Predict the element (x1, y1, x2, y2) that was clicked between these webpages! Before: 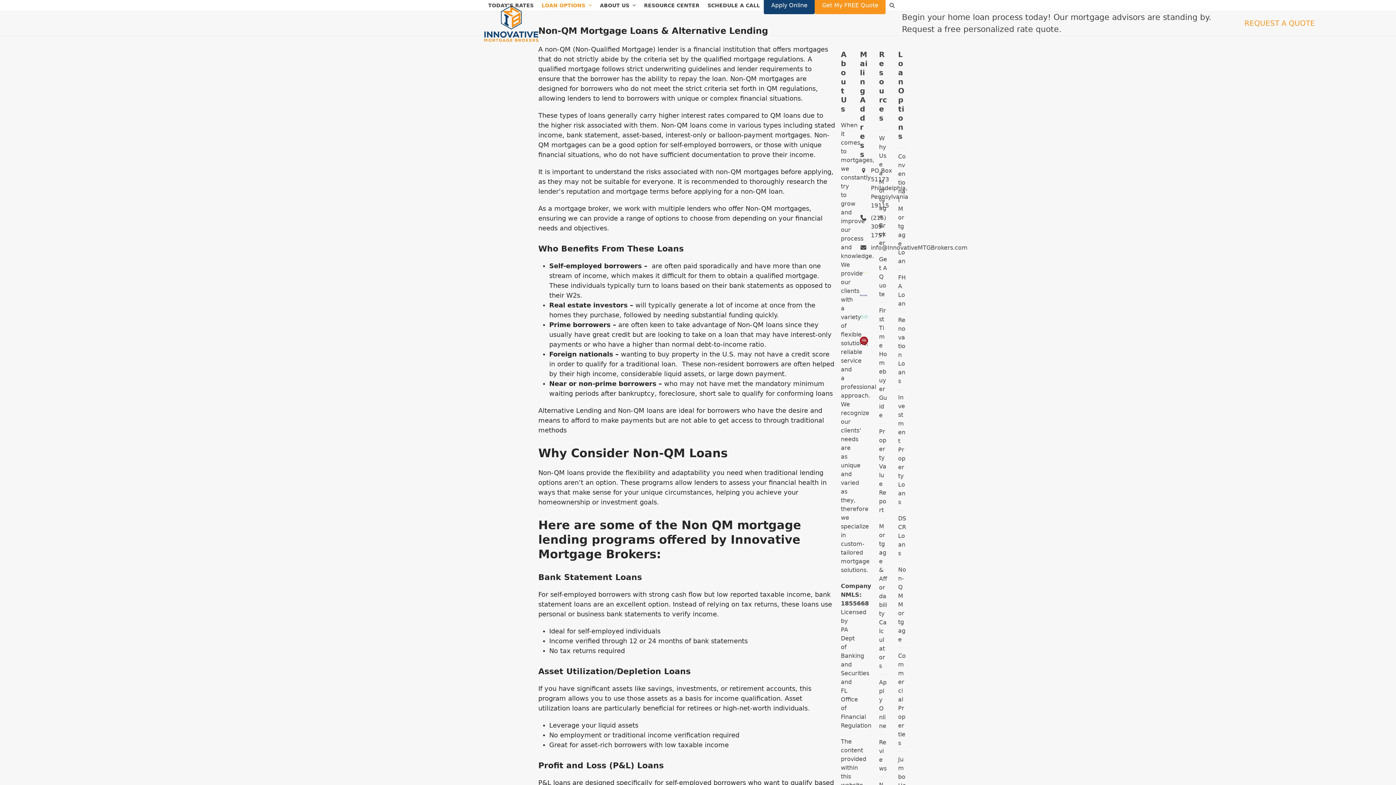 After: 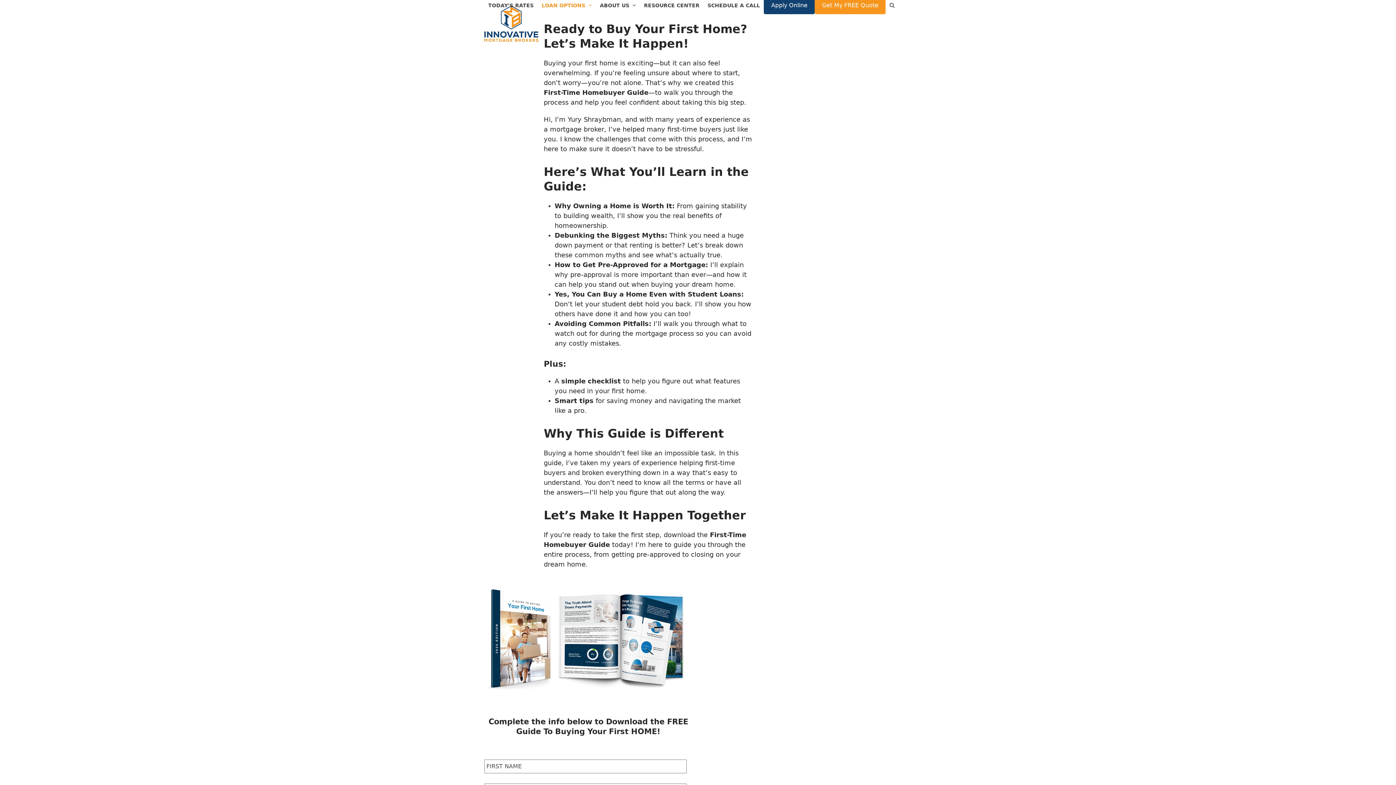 Action: label: First Time Homebuyer Guide bbox: (879, 307, 887, 418)